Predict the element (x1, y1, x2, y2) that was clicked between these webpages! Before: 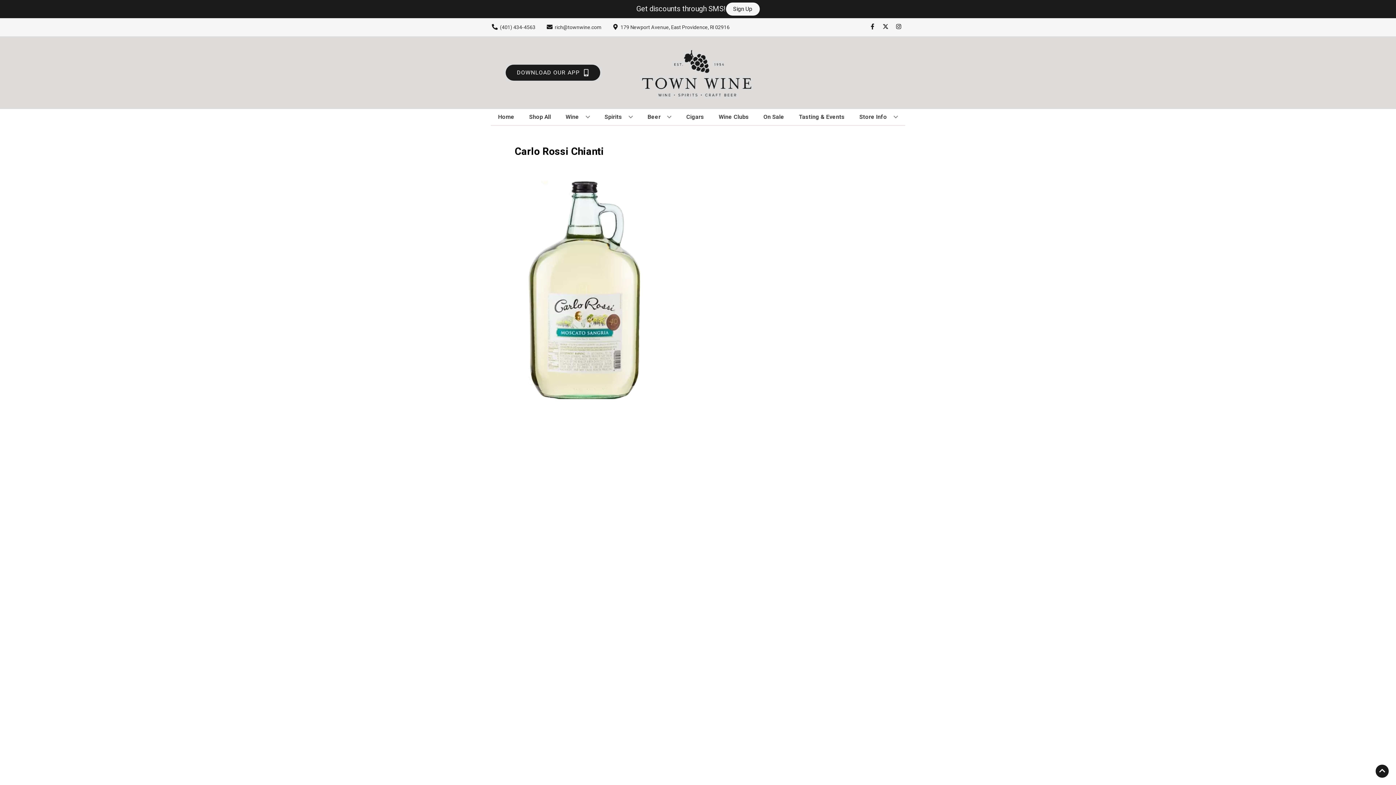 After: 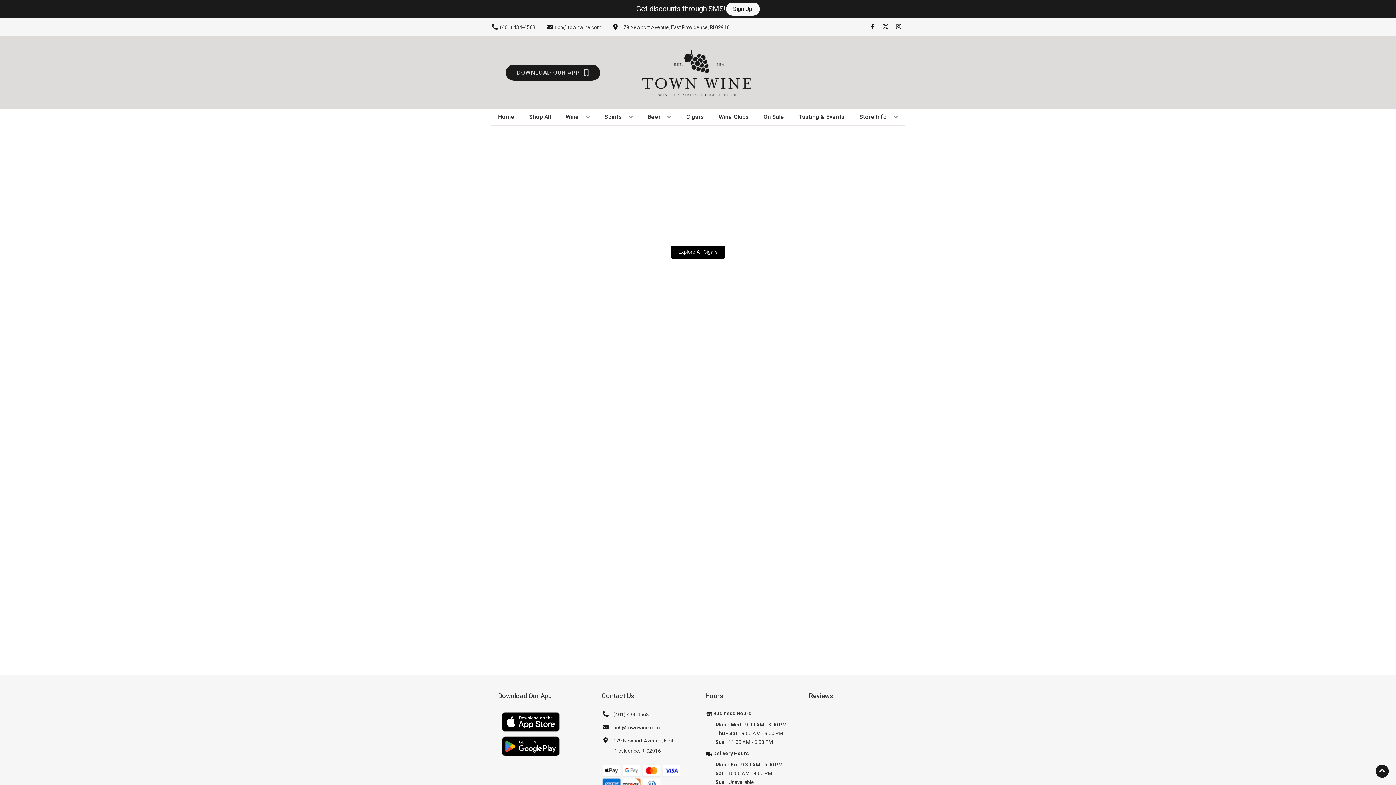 Action: label: Cigars bbox: (683, 109, 707, 125)